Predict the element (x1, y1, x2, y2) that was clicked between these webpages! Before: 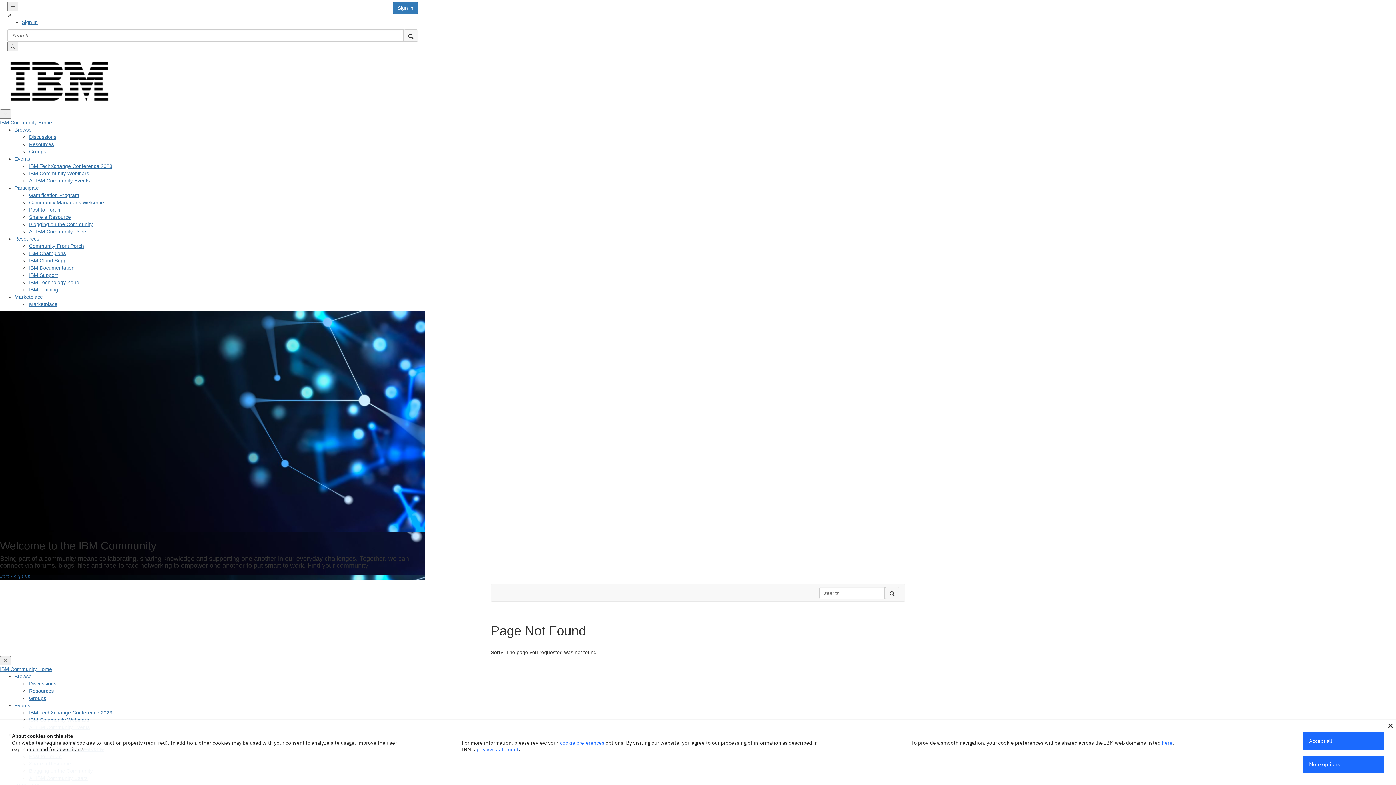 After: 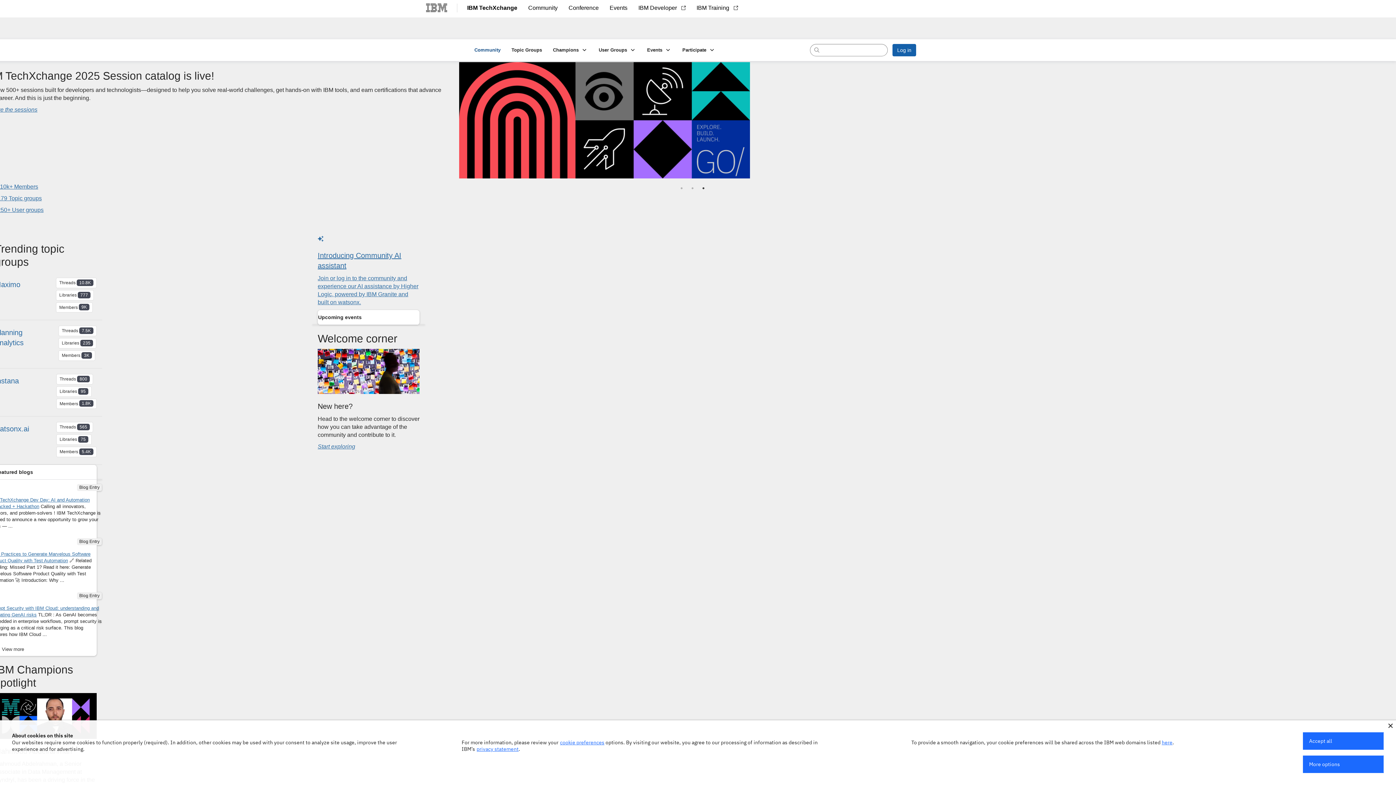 Action: bbox: (29, 221, 92, 227) label: Blogging on the Community